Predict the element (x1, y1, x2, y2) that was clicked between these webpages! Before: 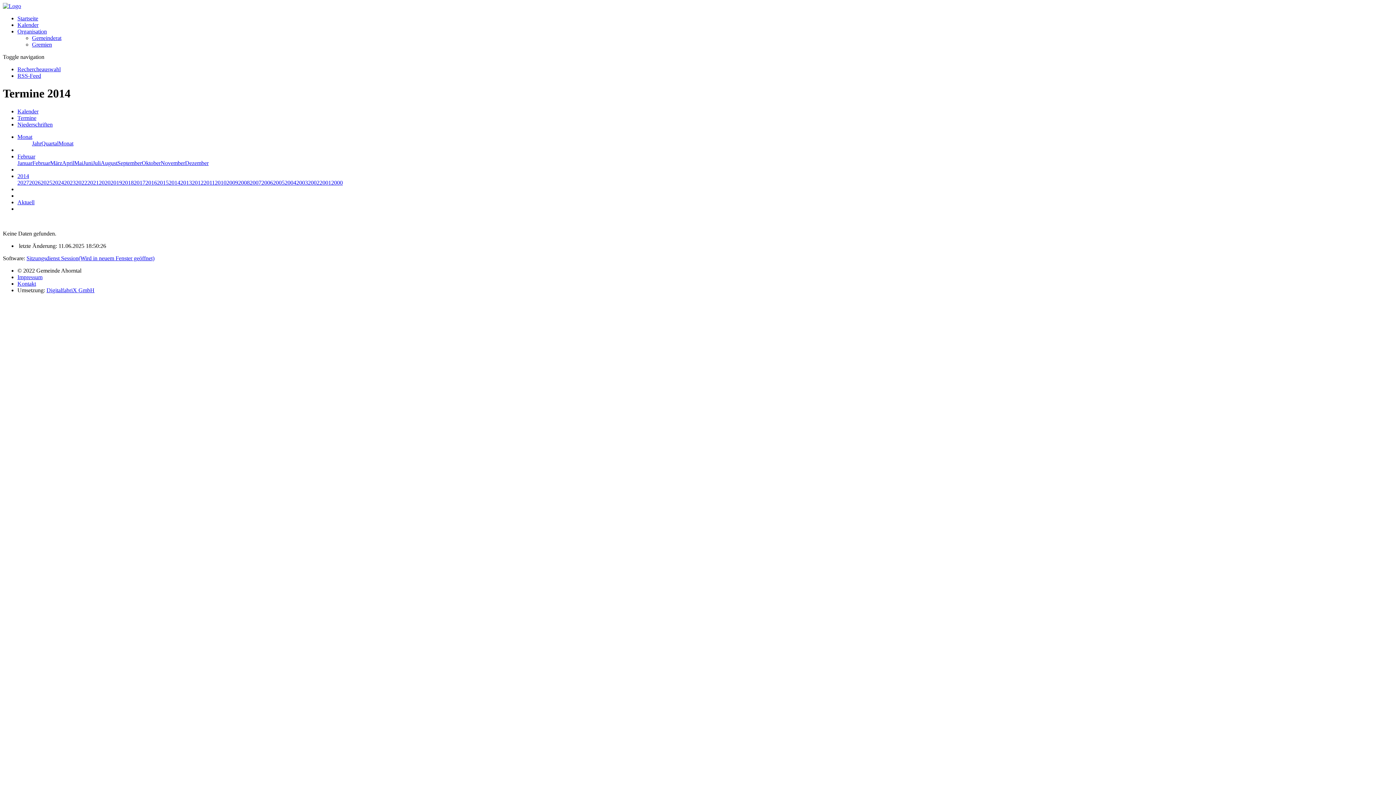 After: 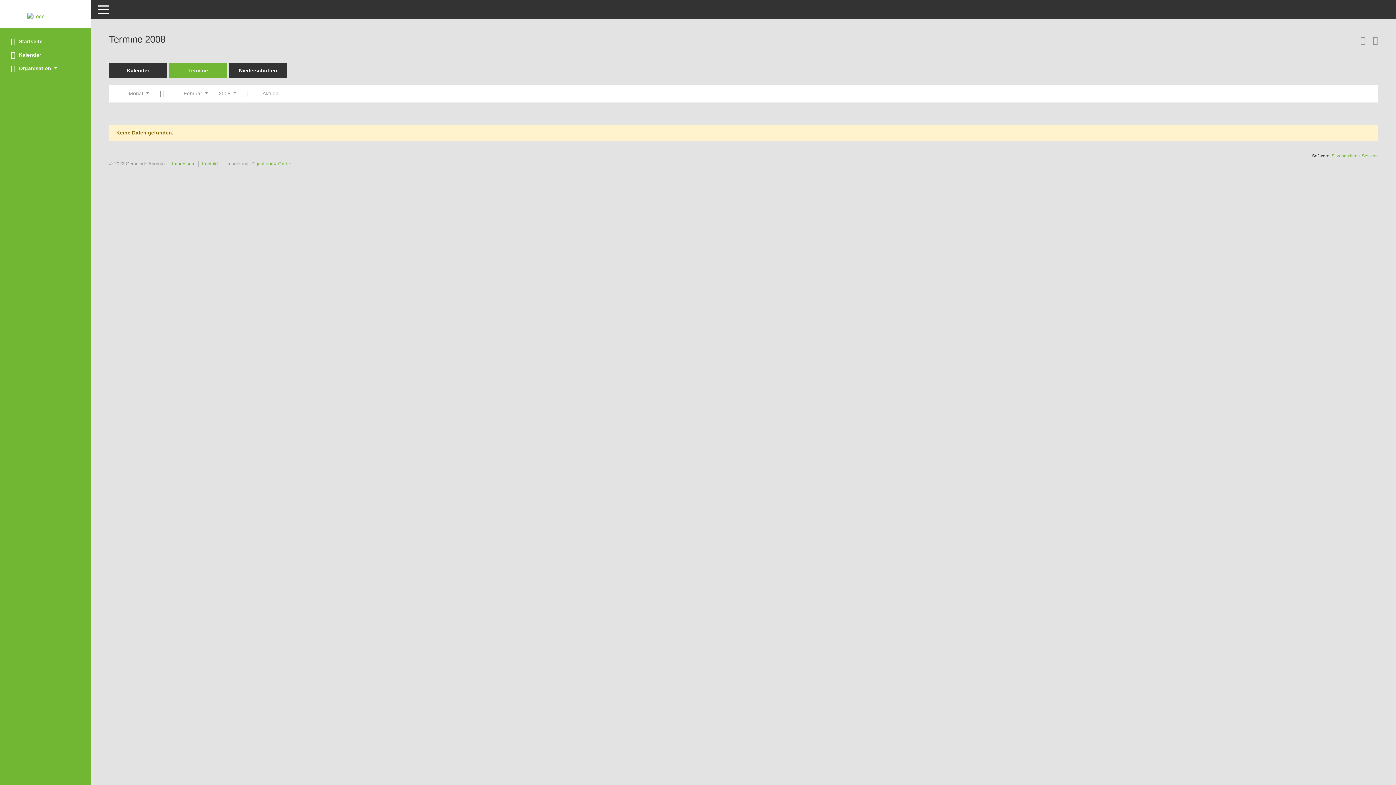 Action: bbox: (238, 179, 249, 185) label: Jahr: 2008 Monat: 2